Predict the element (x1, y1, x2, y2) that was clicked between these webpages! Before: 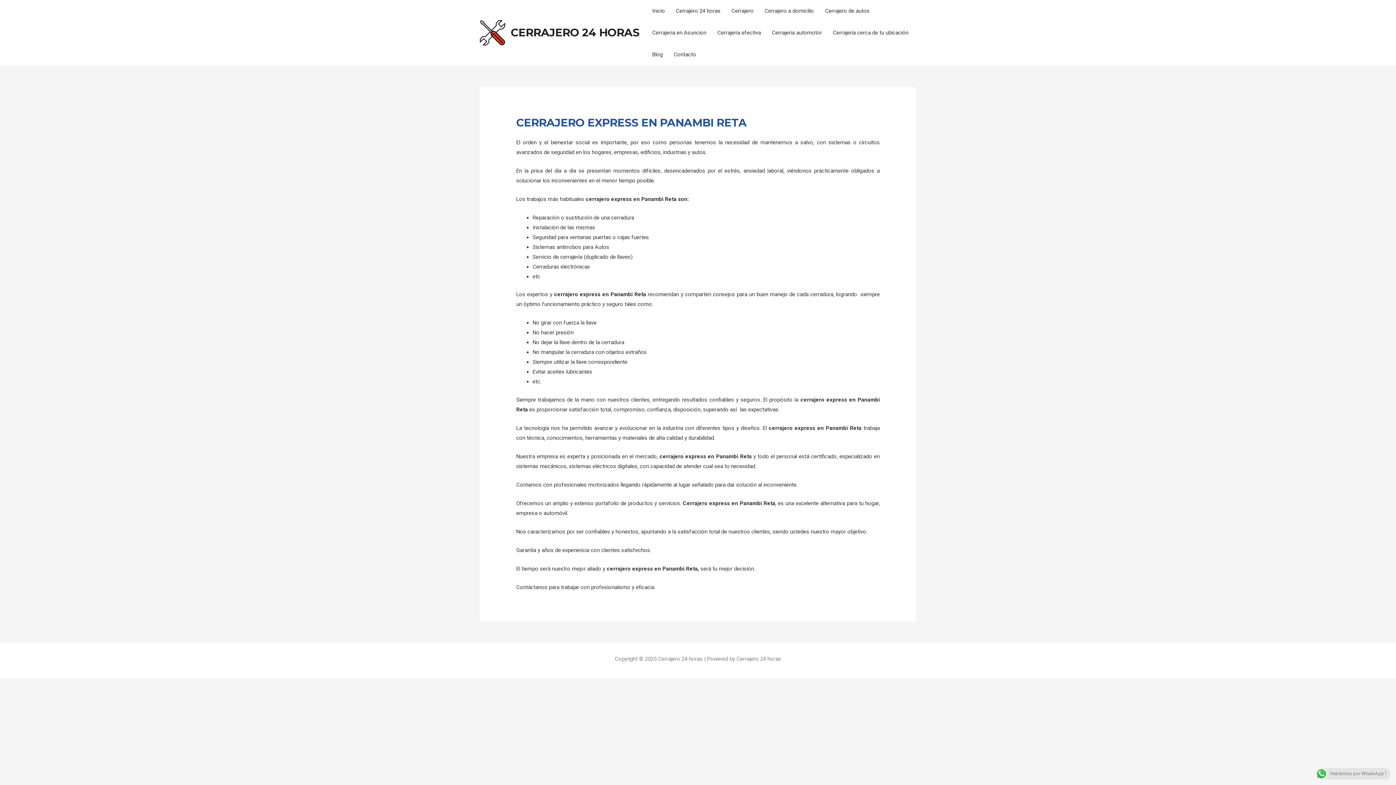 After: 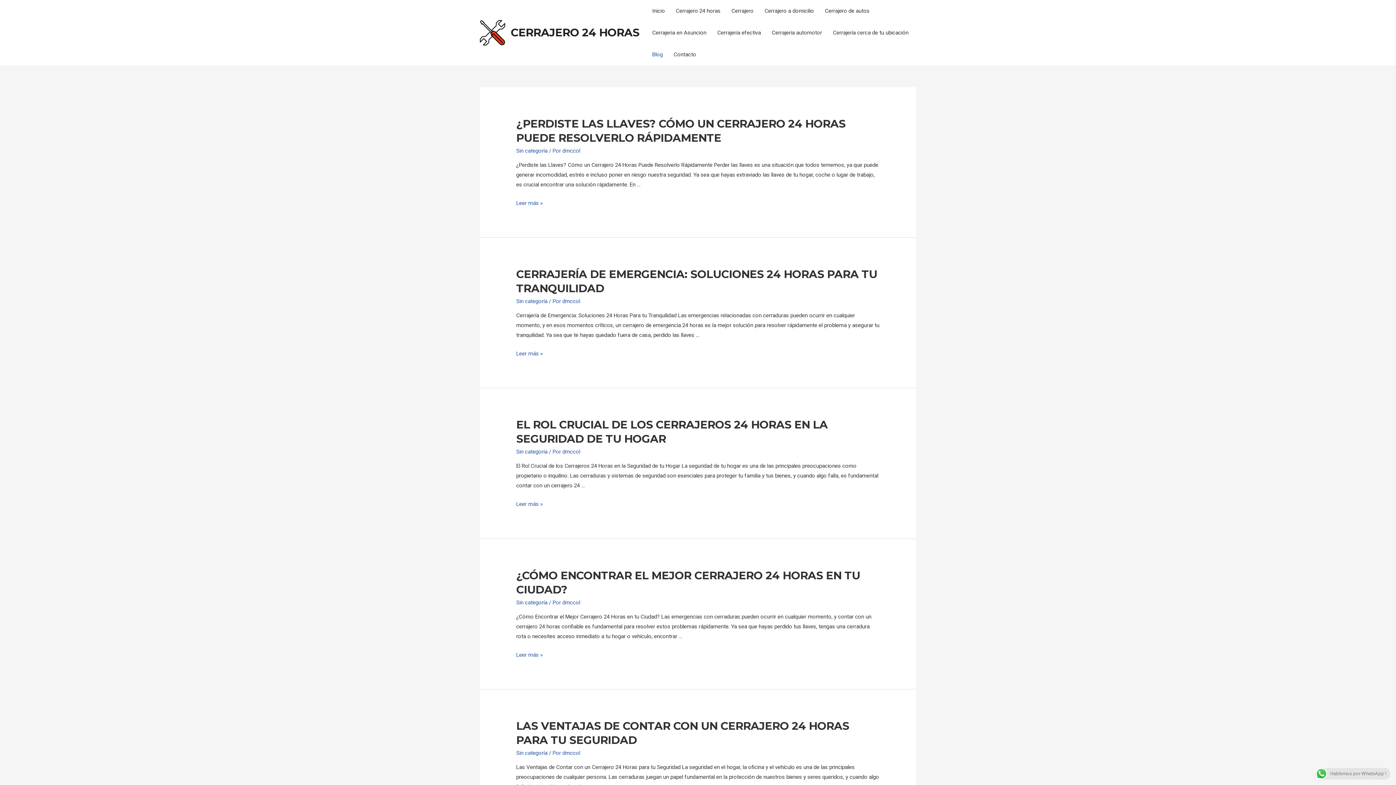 Action: label: Blog bbox: (646, 43, 668, 65)